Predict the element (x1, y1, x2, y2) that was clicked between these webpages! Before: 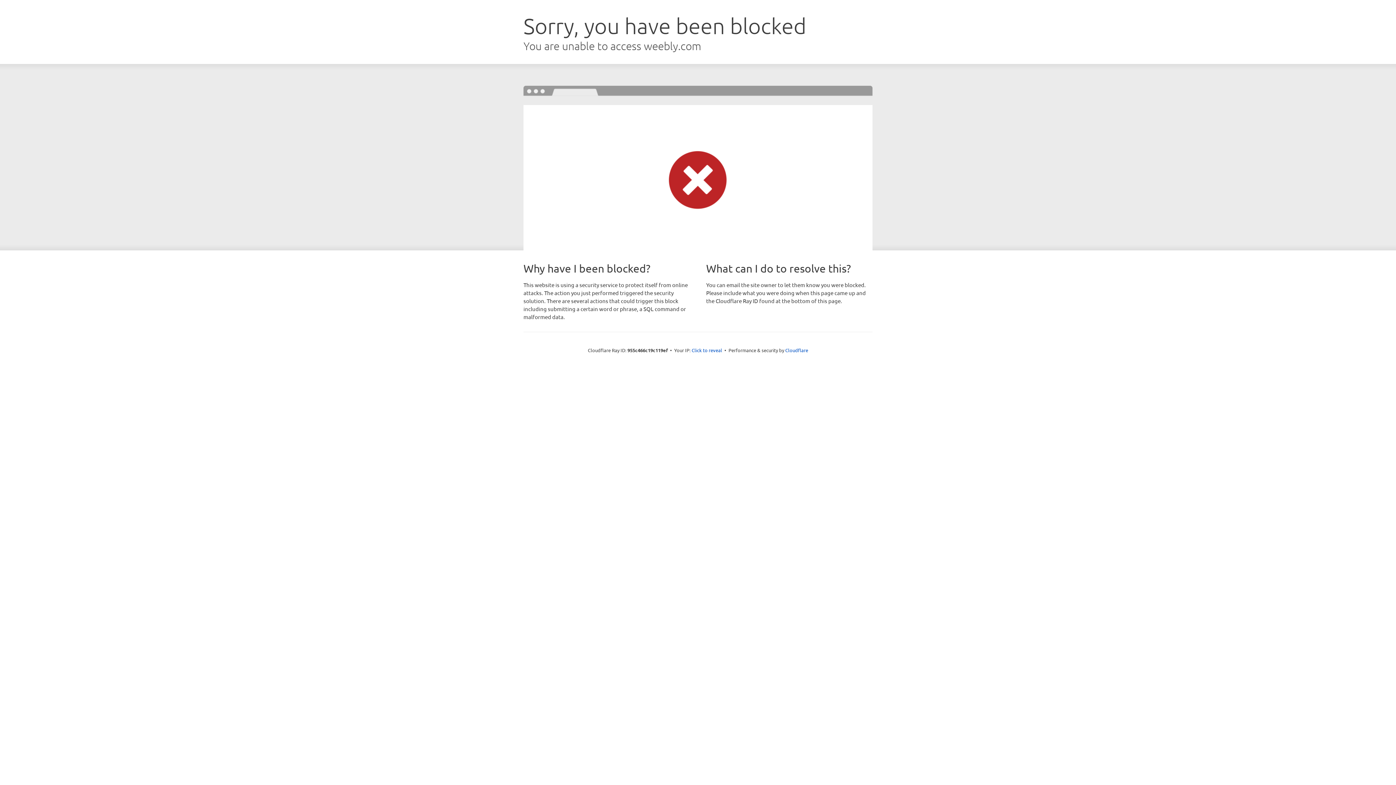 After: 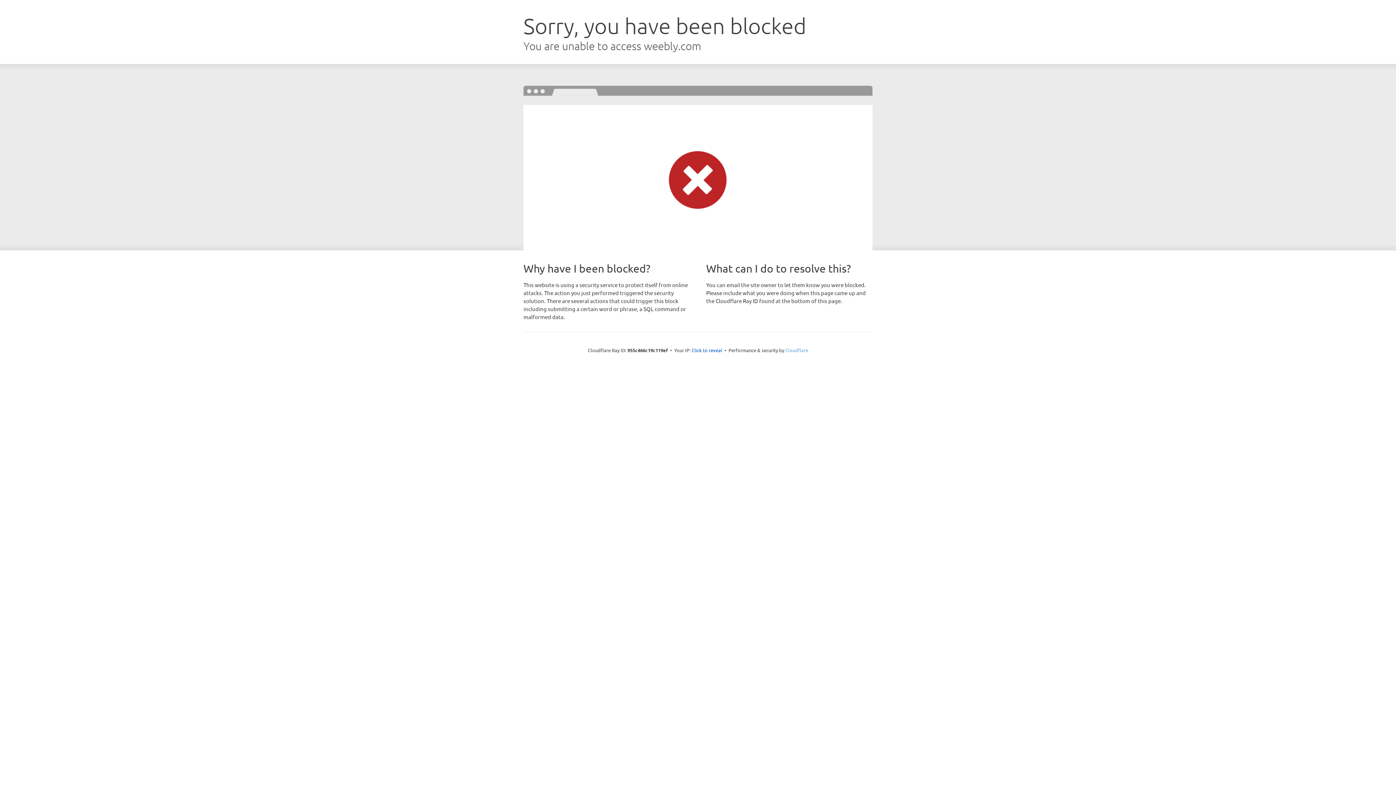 Action: bbox: (785, 347, 808, 353) label: Cloudflare